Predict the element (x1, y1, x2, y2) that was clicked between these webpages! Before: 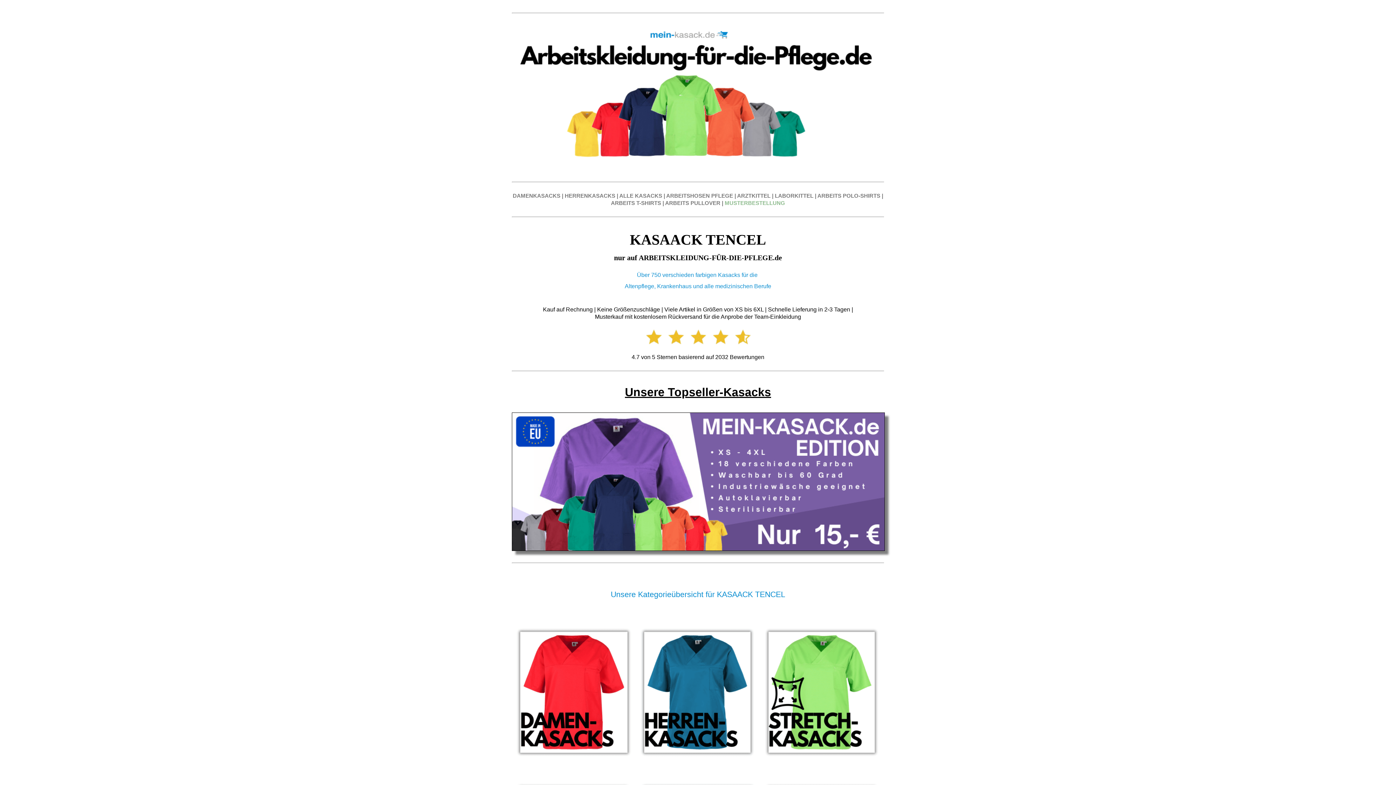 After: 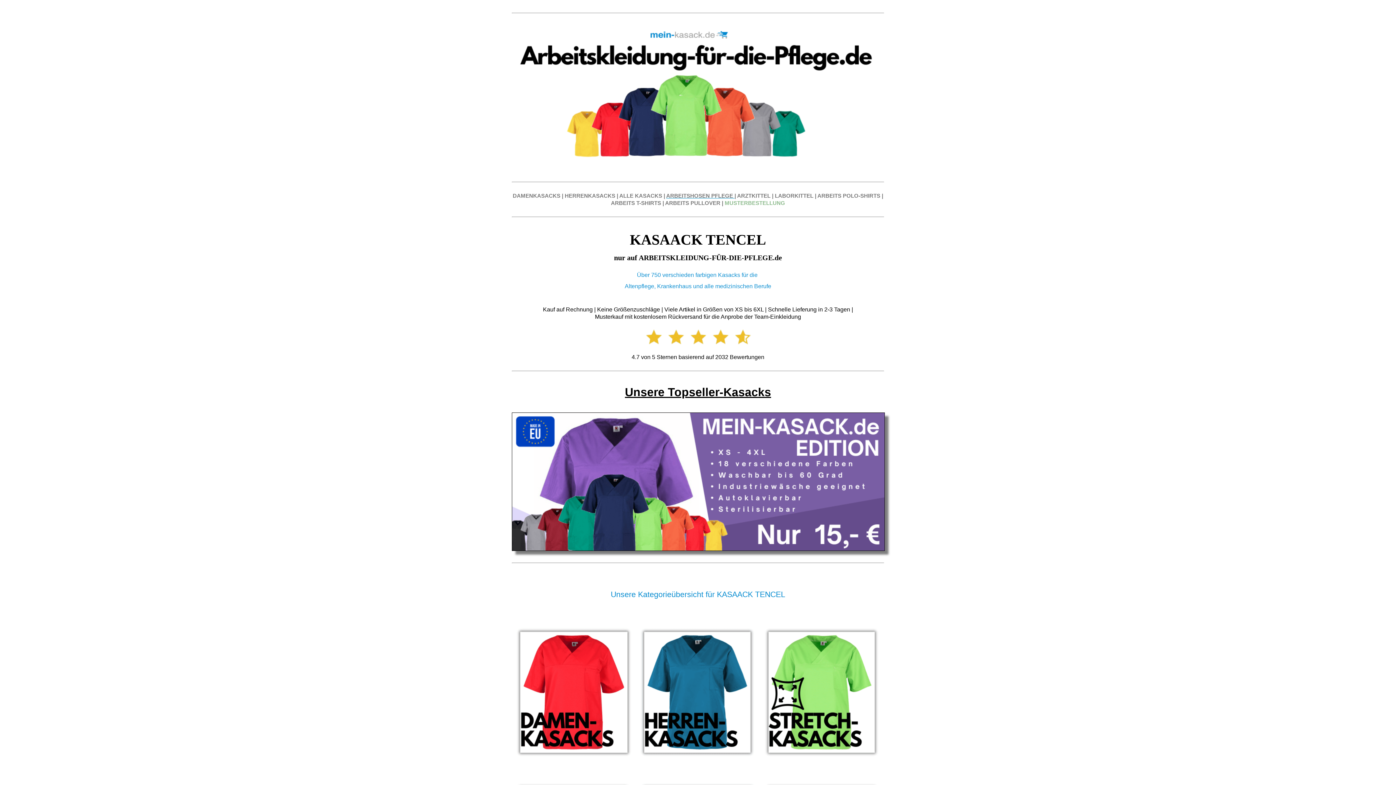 Action: bbox: (666, 192, 734, 198) label: ARBEITSHOSEN PFLEGE 